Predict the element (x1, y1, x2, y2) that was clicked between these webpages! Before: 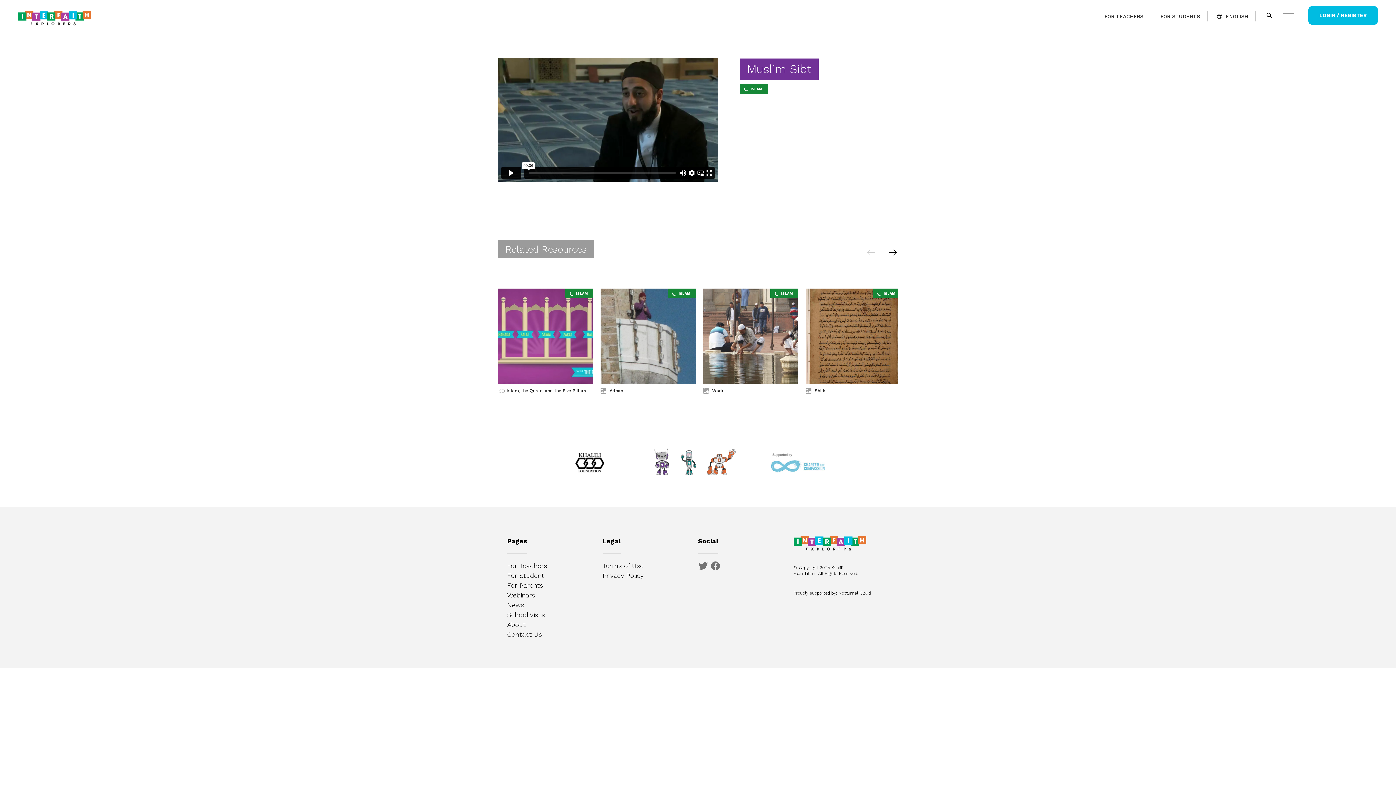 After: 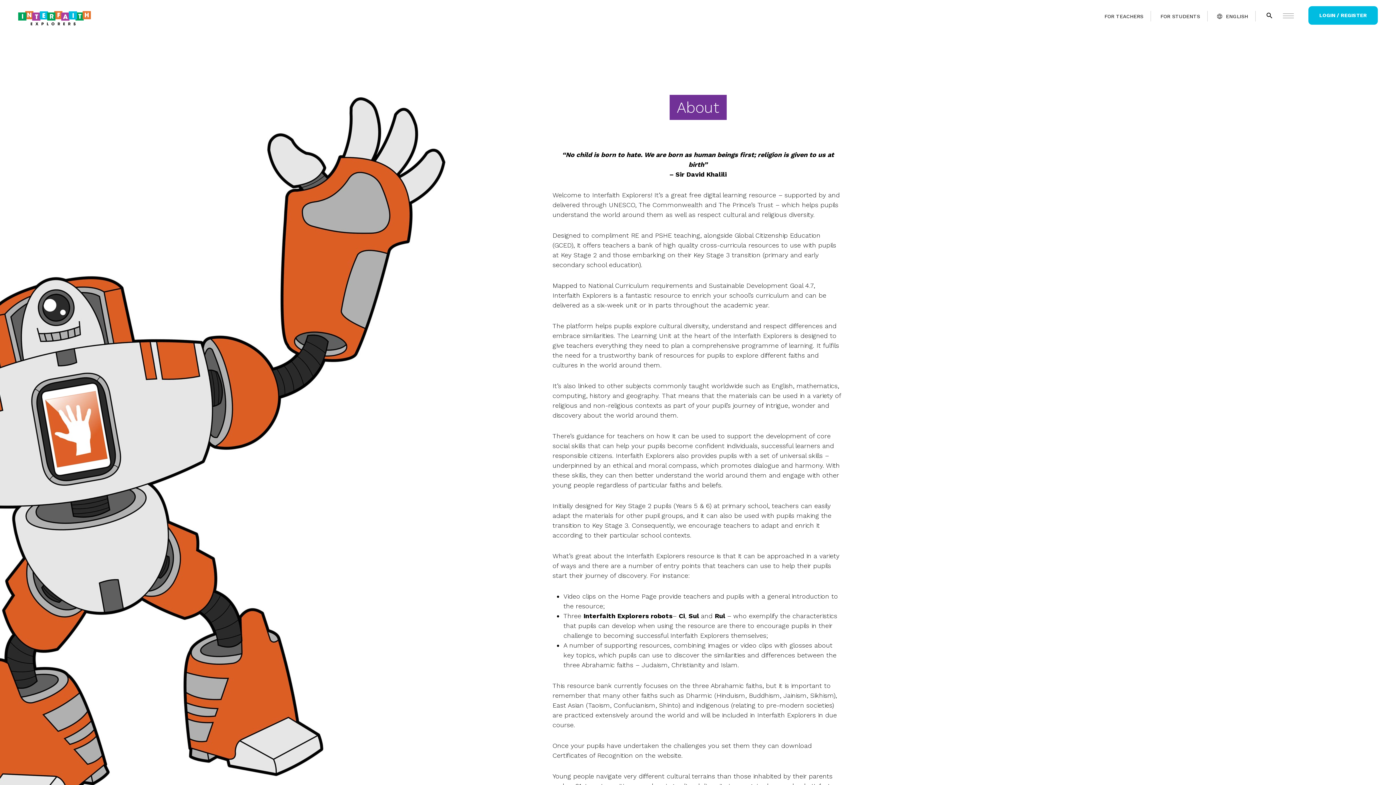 Action: bbox: (507, 621, 525, 628) label: About